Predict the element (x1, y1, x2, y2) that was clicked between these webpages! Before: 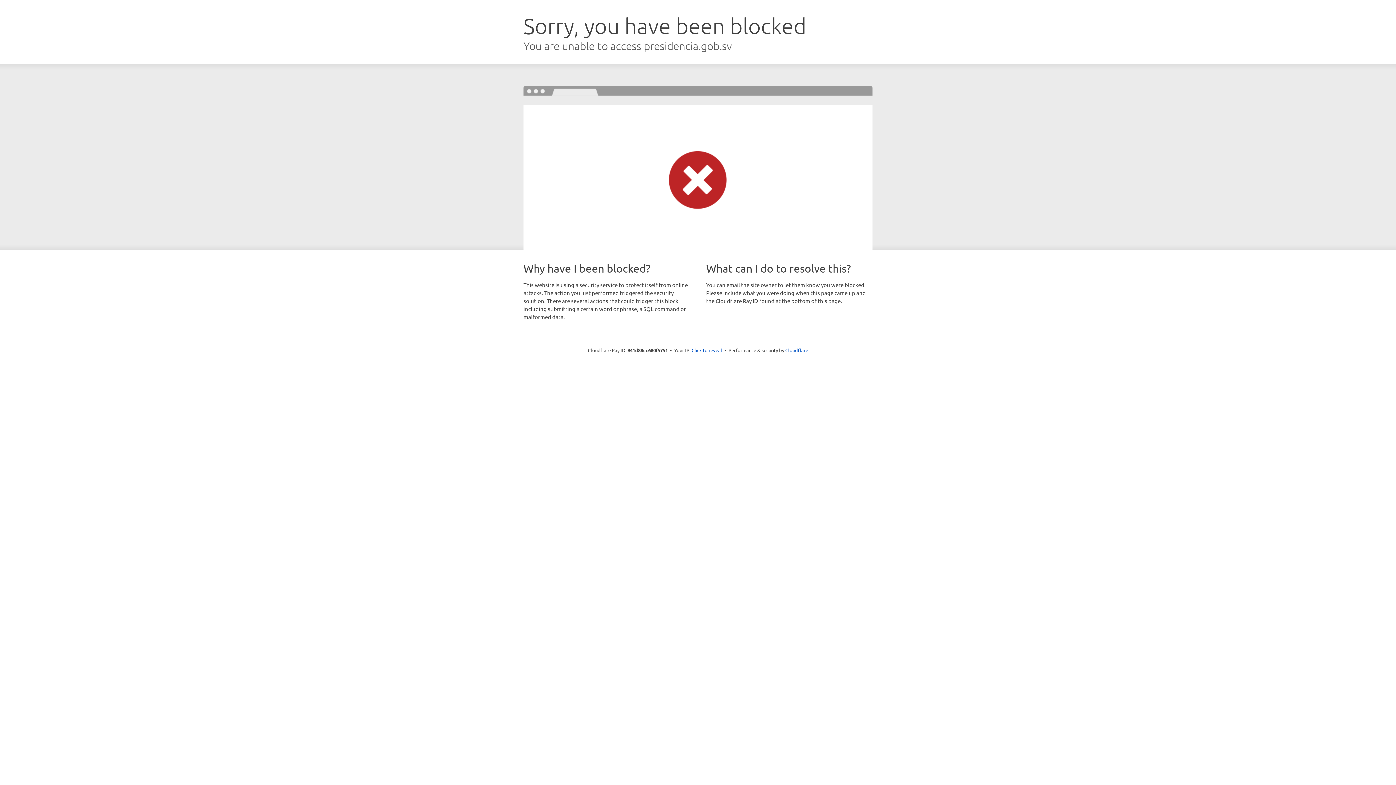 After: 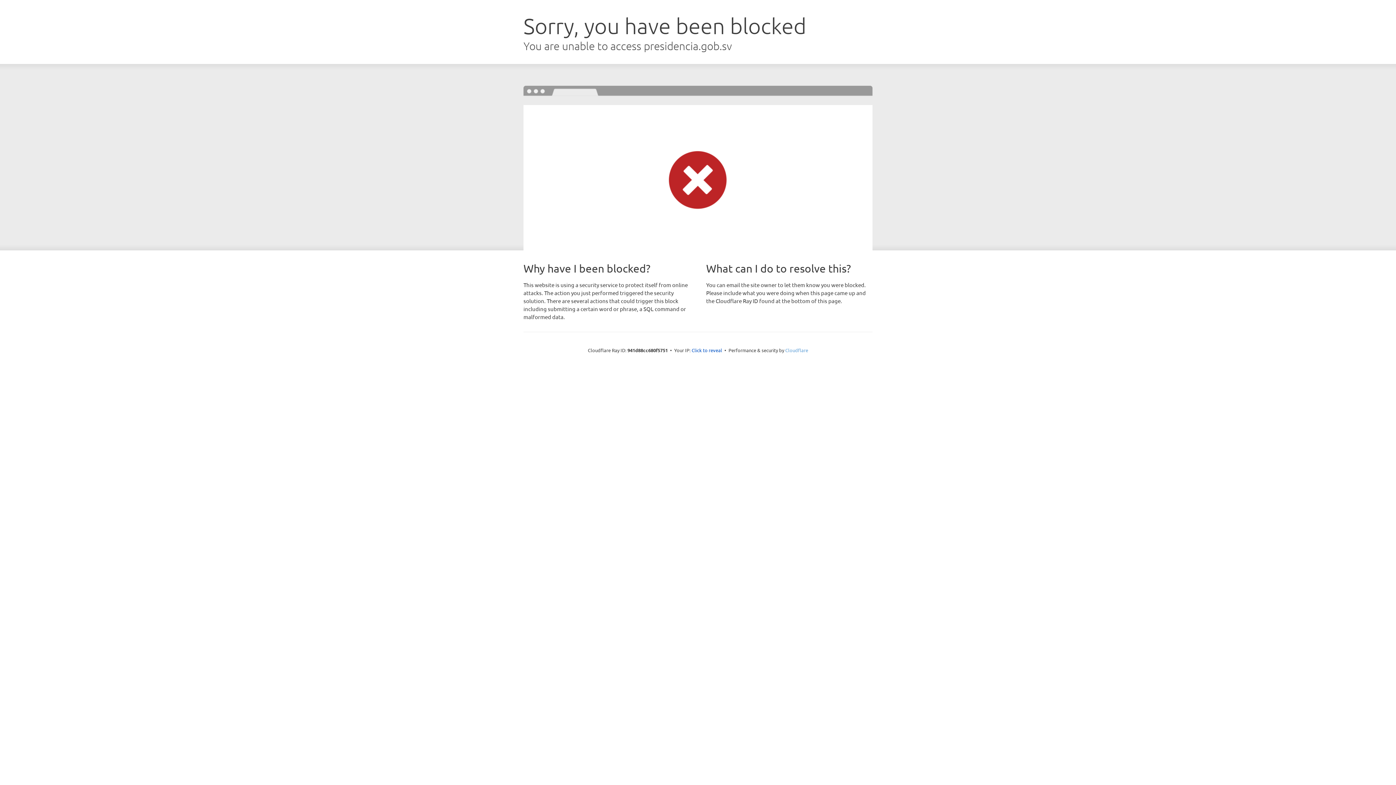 Action: bbox: (785, 347, 808, 353) label: Cloudflare